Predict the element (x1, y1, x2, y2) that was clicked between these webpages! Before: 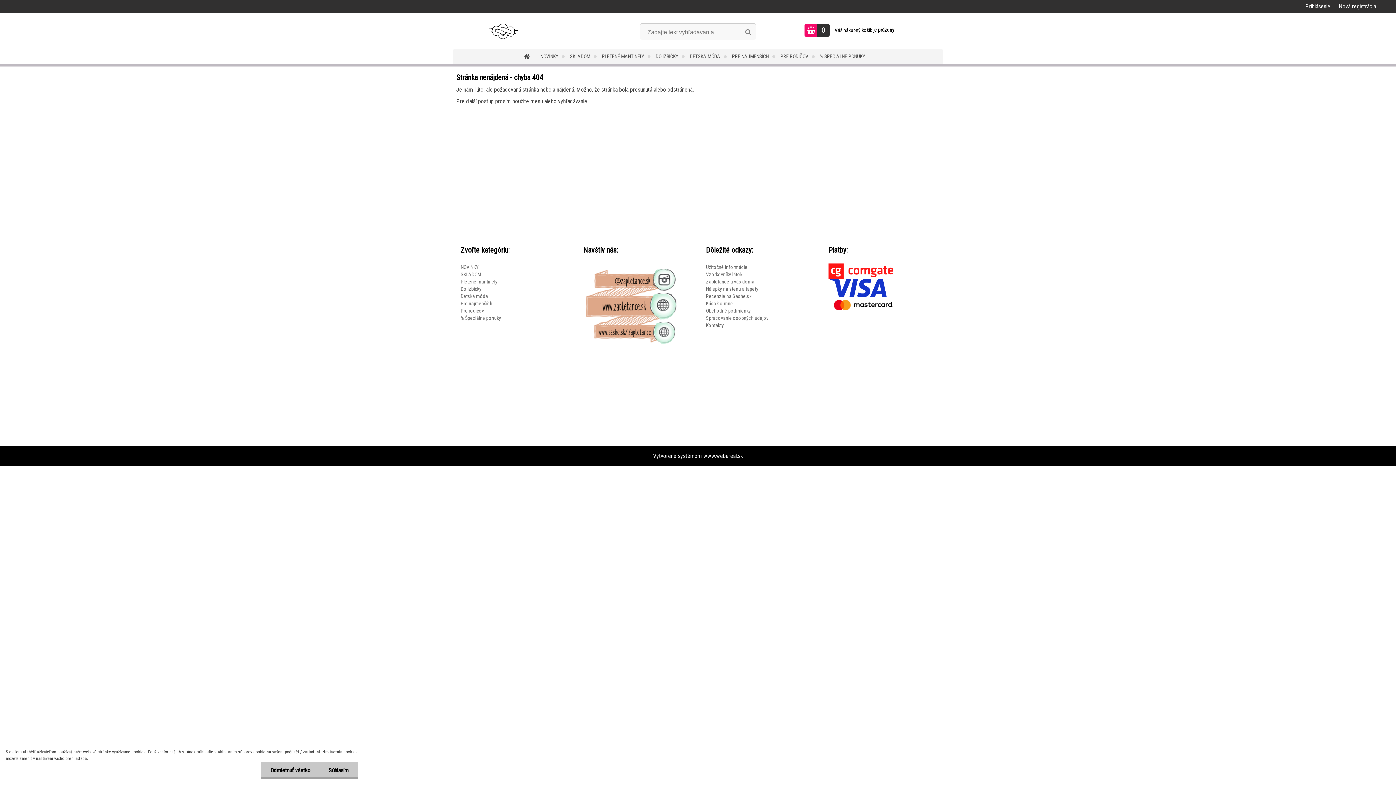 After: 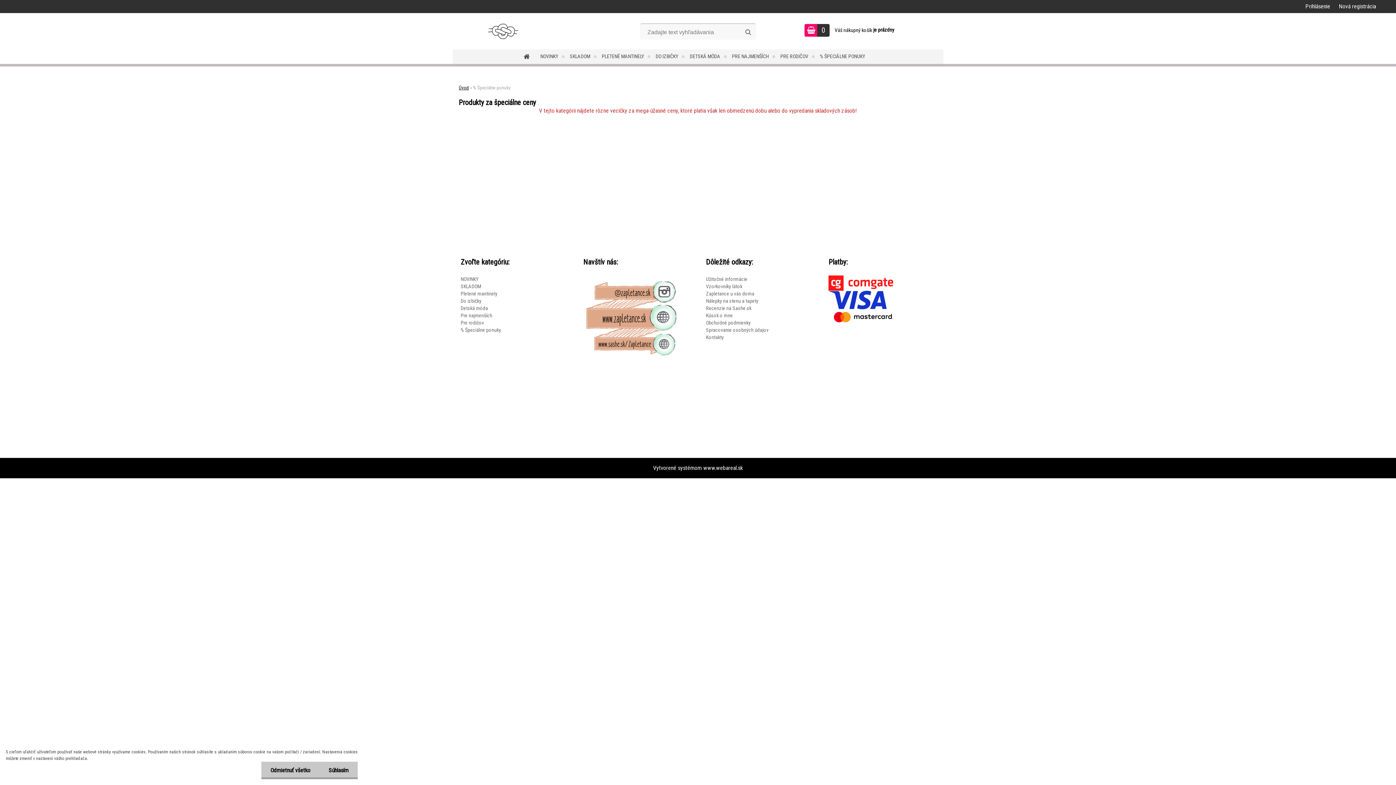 Action: label: % ŠPECIÁLNE PONUKY bbox: (820, 49, 865, 64)